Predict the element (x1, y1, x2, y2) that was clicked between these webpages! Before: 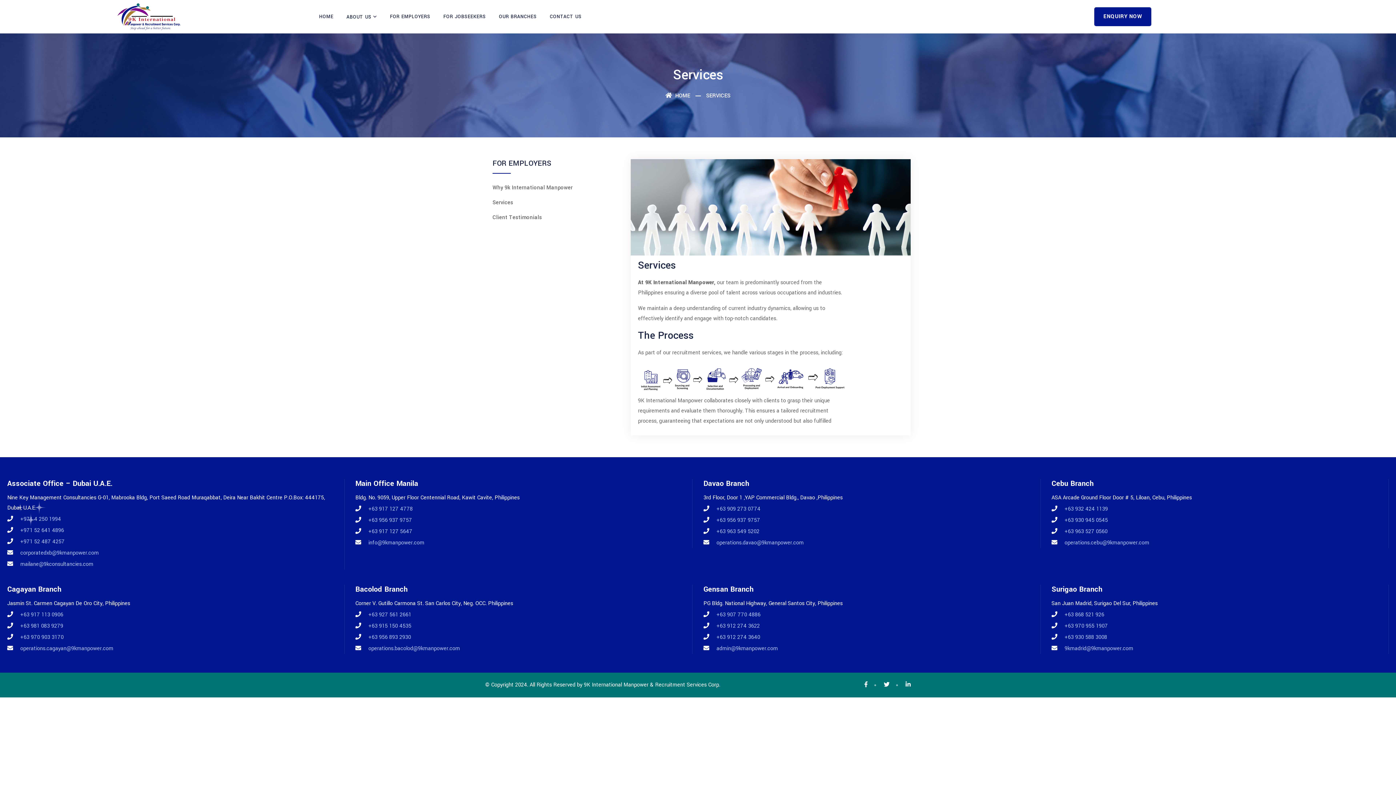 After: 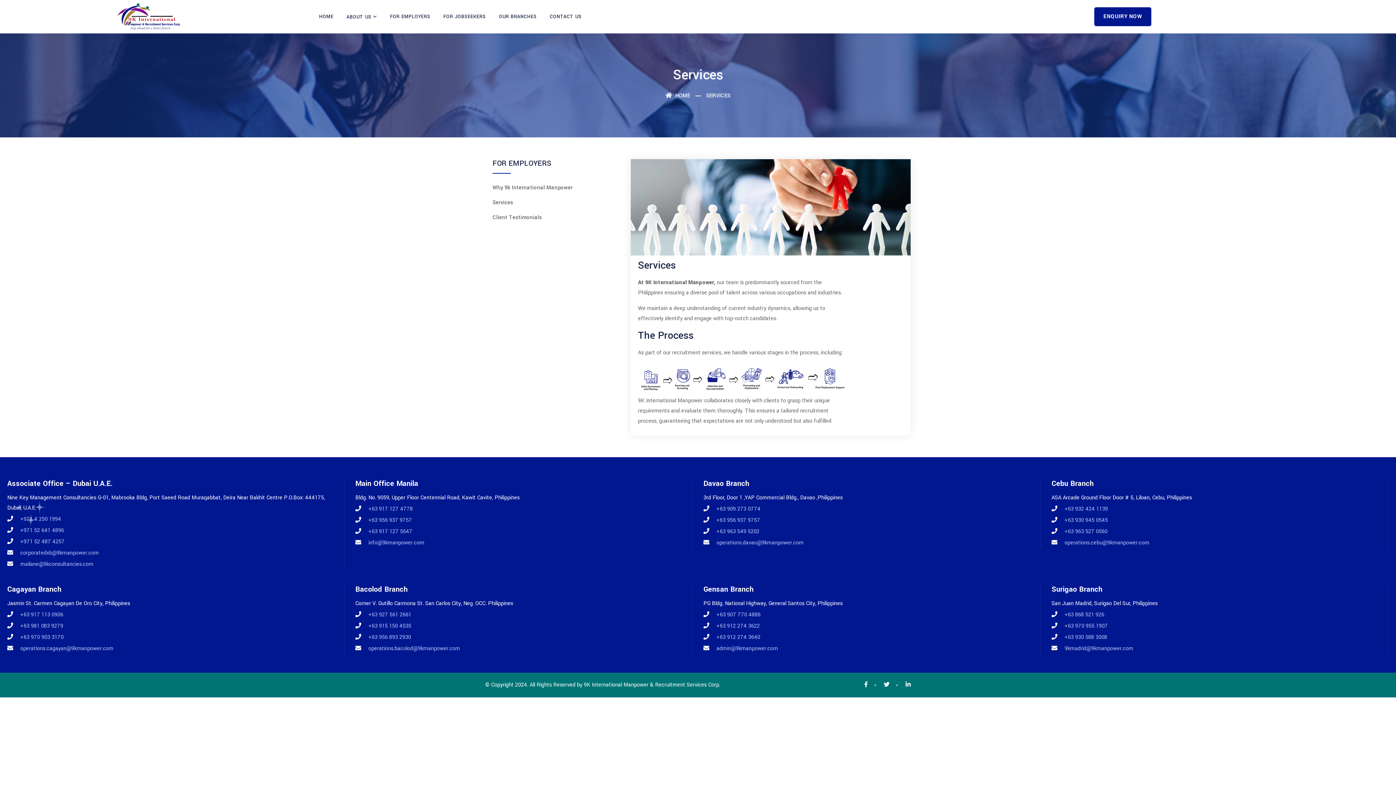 Action: label: +63 907 770 4886 bbox: (716, 611, 760, 619)